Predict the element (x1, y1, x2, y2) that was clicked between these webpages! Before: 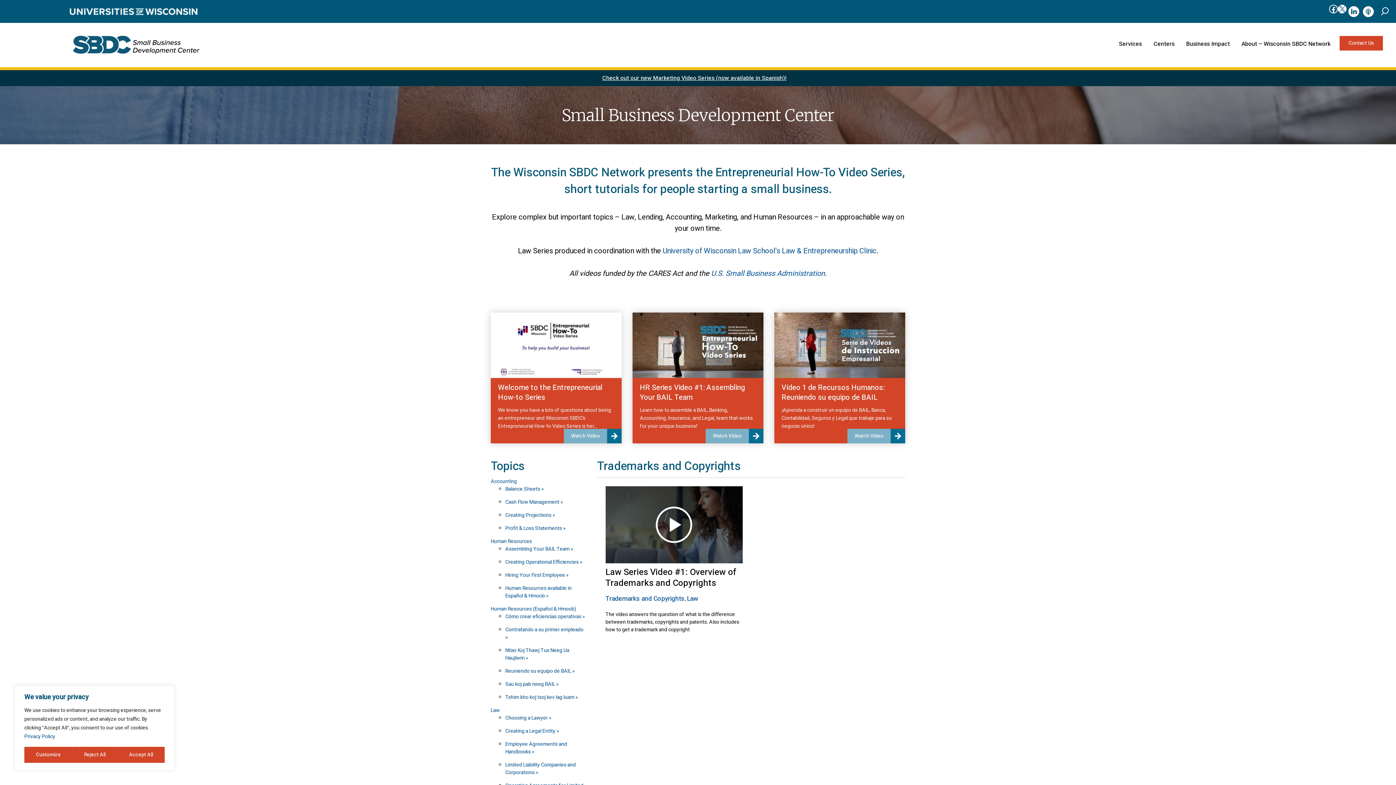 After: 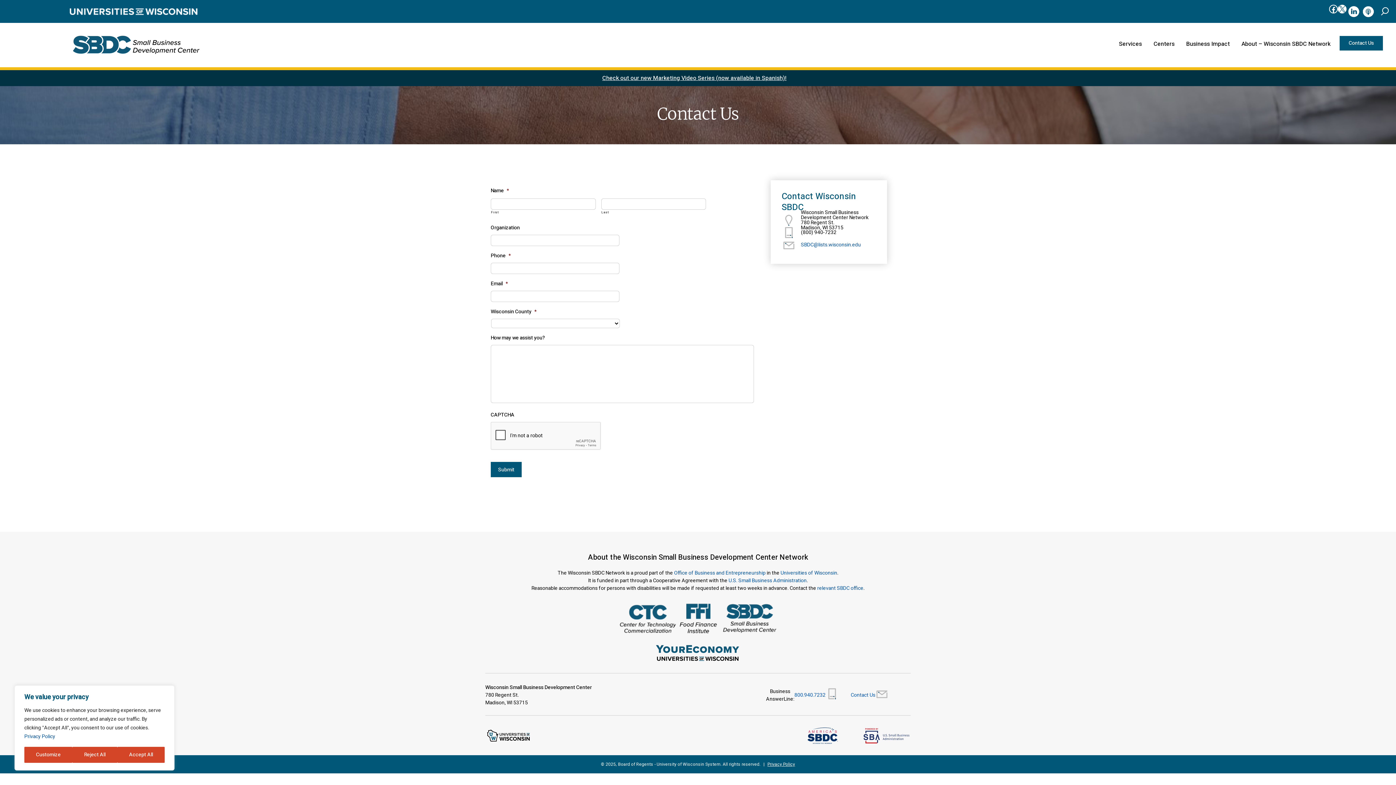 Action: label: Contact Us bbox: (1347, 39, 1376, 47)